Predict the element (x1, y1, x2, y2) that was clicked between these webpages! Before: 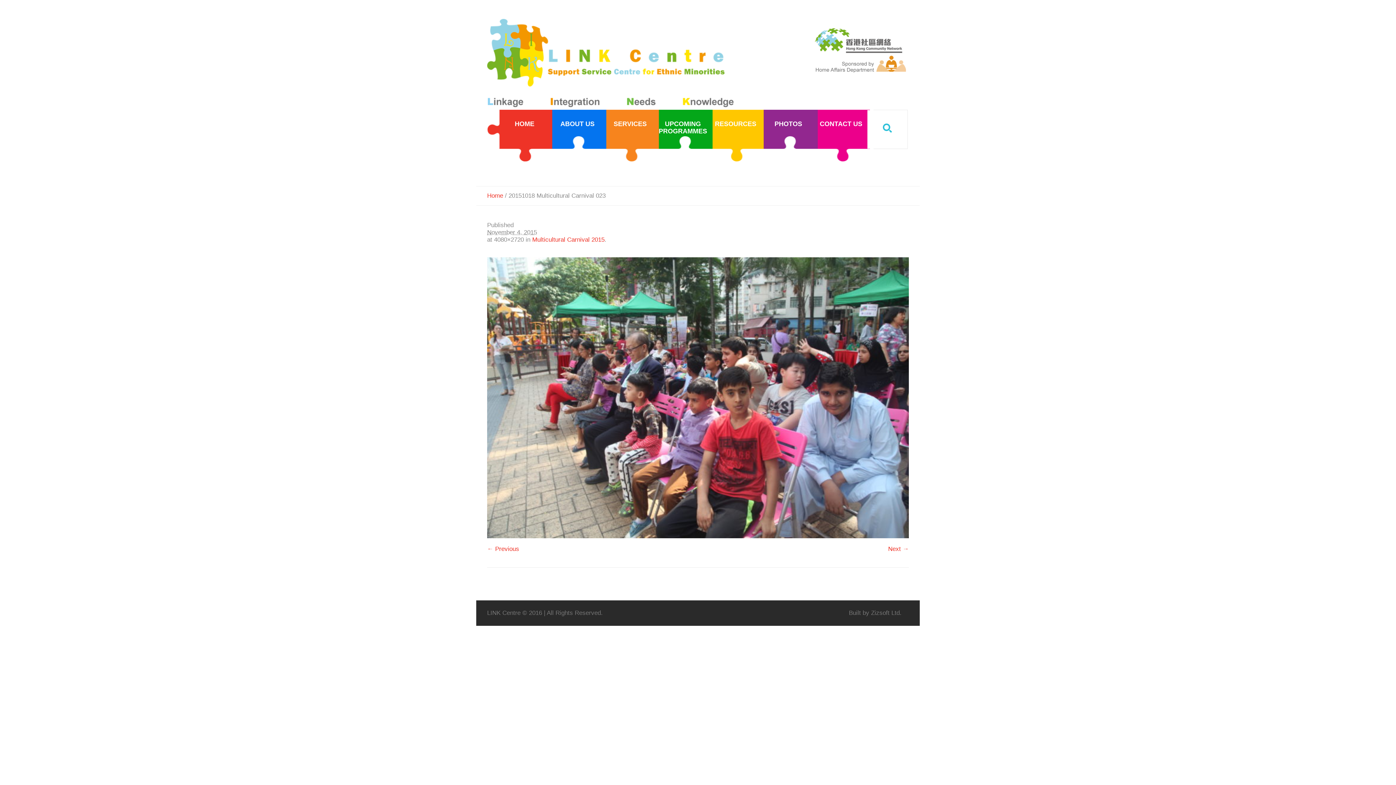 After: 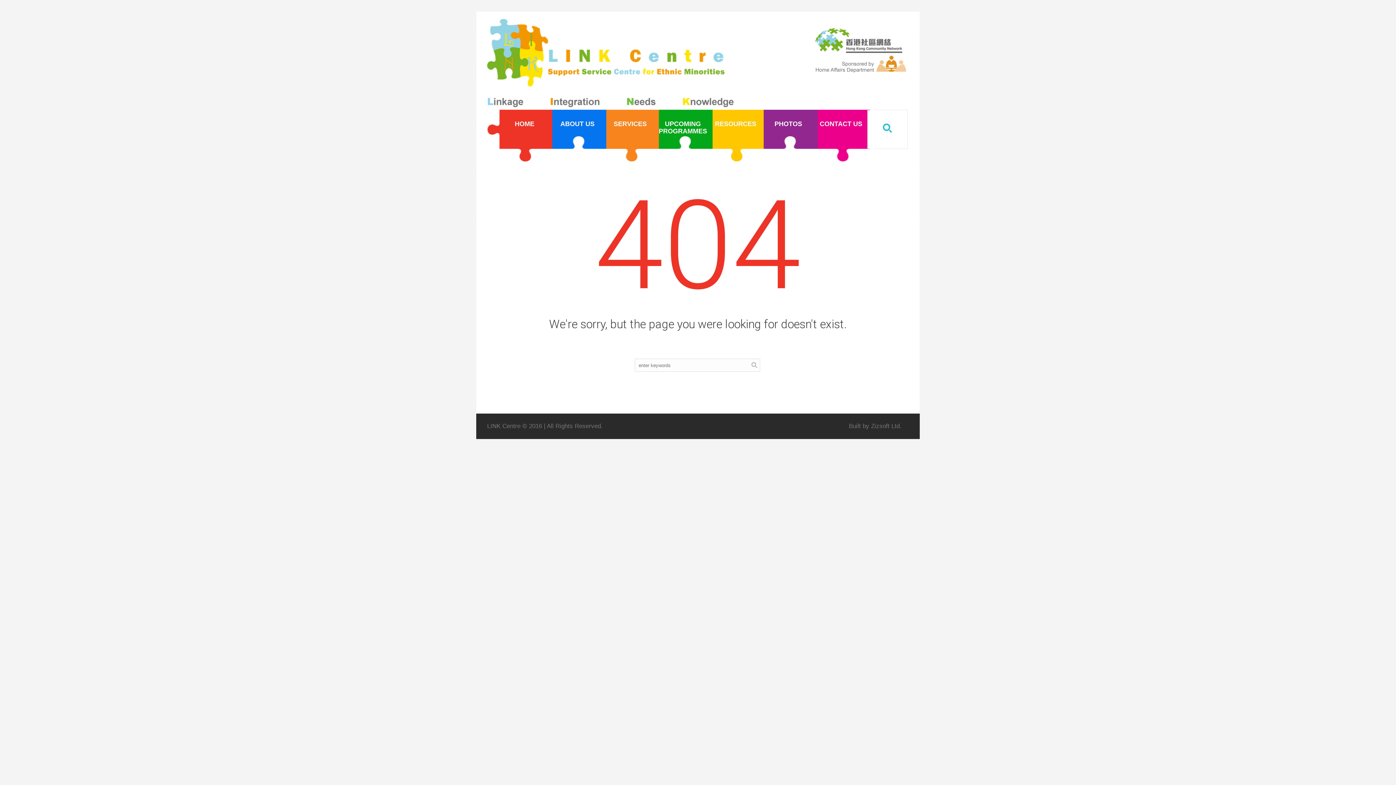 Action: label: Multicultural Carnival 2015 bbox: (532, 236, 604, 243)